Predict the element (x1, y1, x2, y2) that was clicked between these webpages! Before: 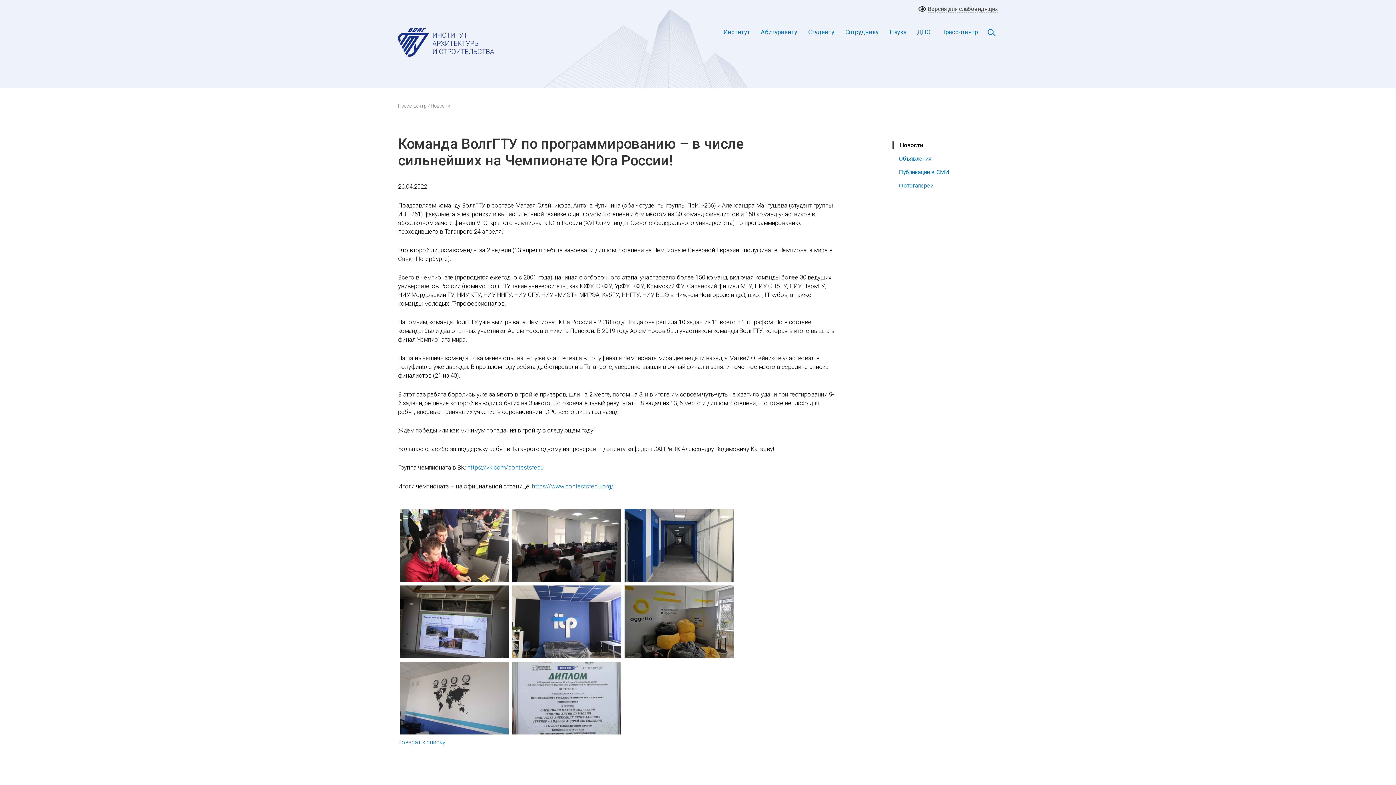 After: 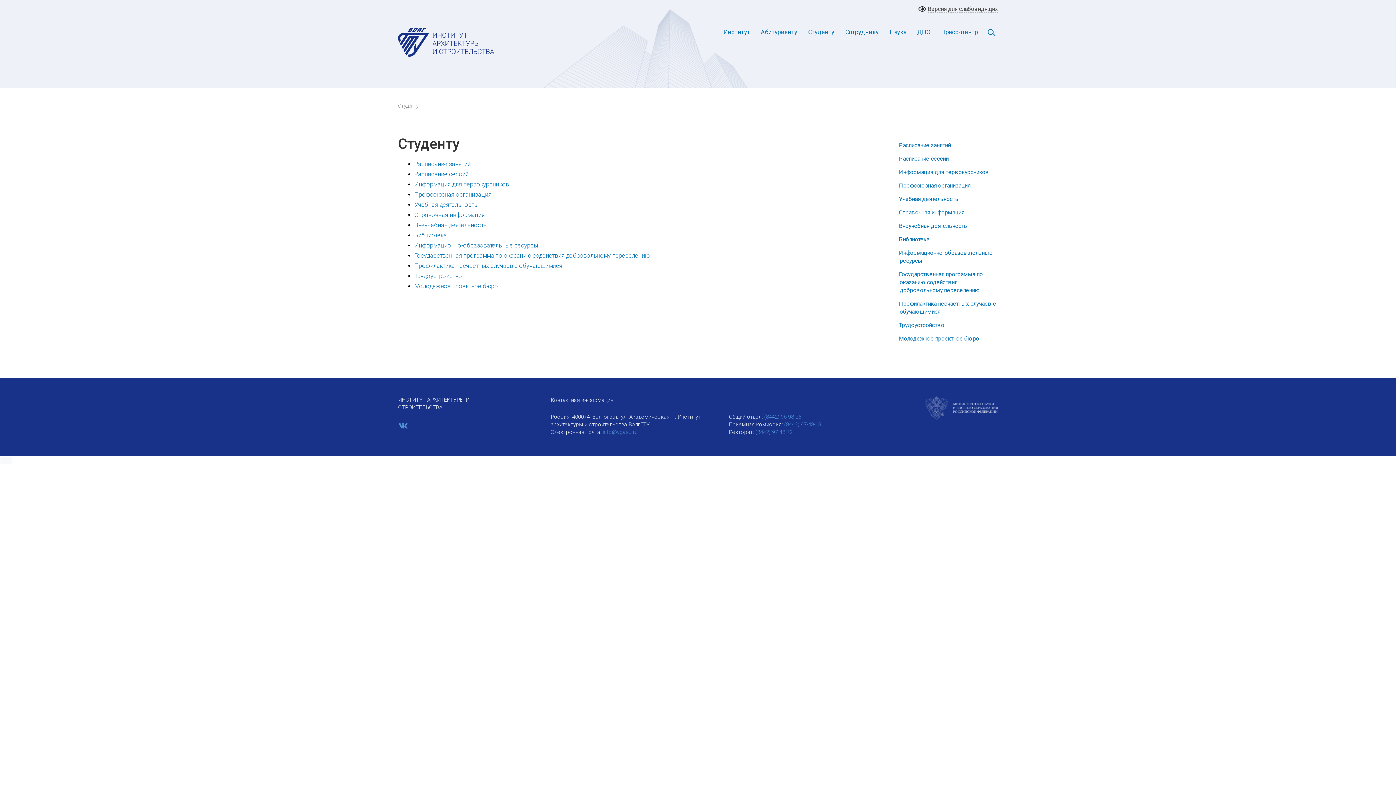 Action: bbox: (802, 24, 840, 39) label: Студенту